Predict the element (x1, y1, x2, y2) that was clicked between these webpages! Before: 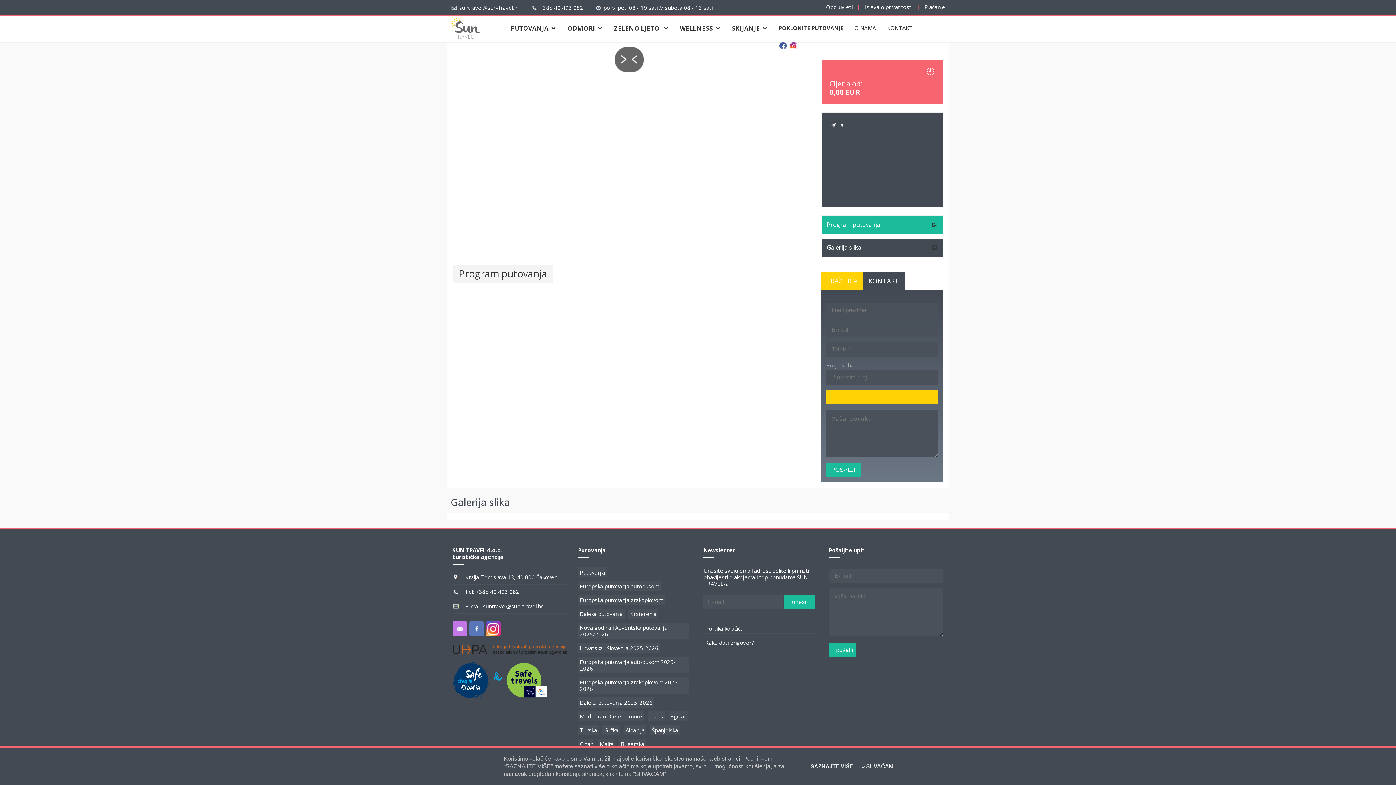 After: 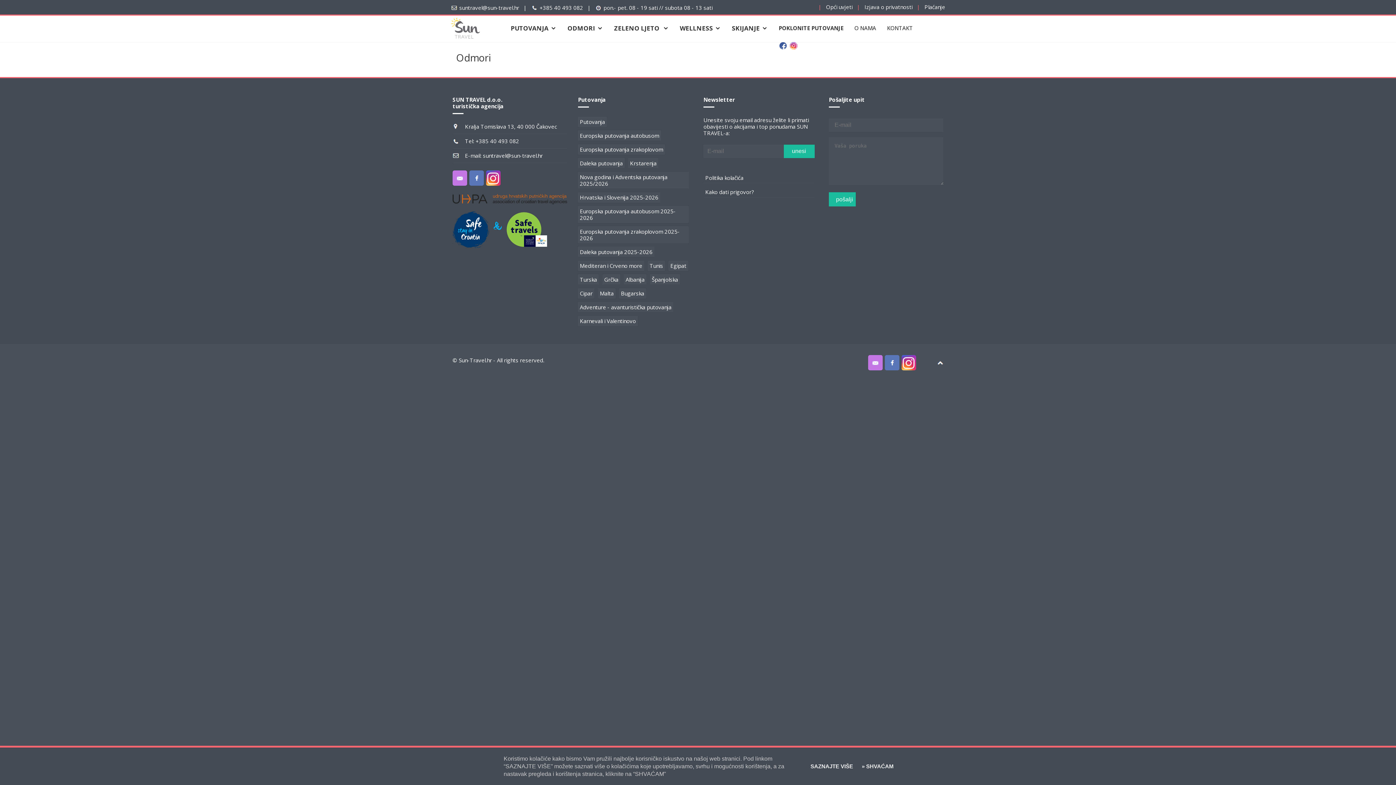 Action: label: ODMORI bbox: (562, 17, 608, 39)